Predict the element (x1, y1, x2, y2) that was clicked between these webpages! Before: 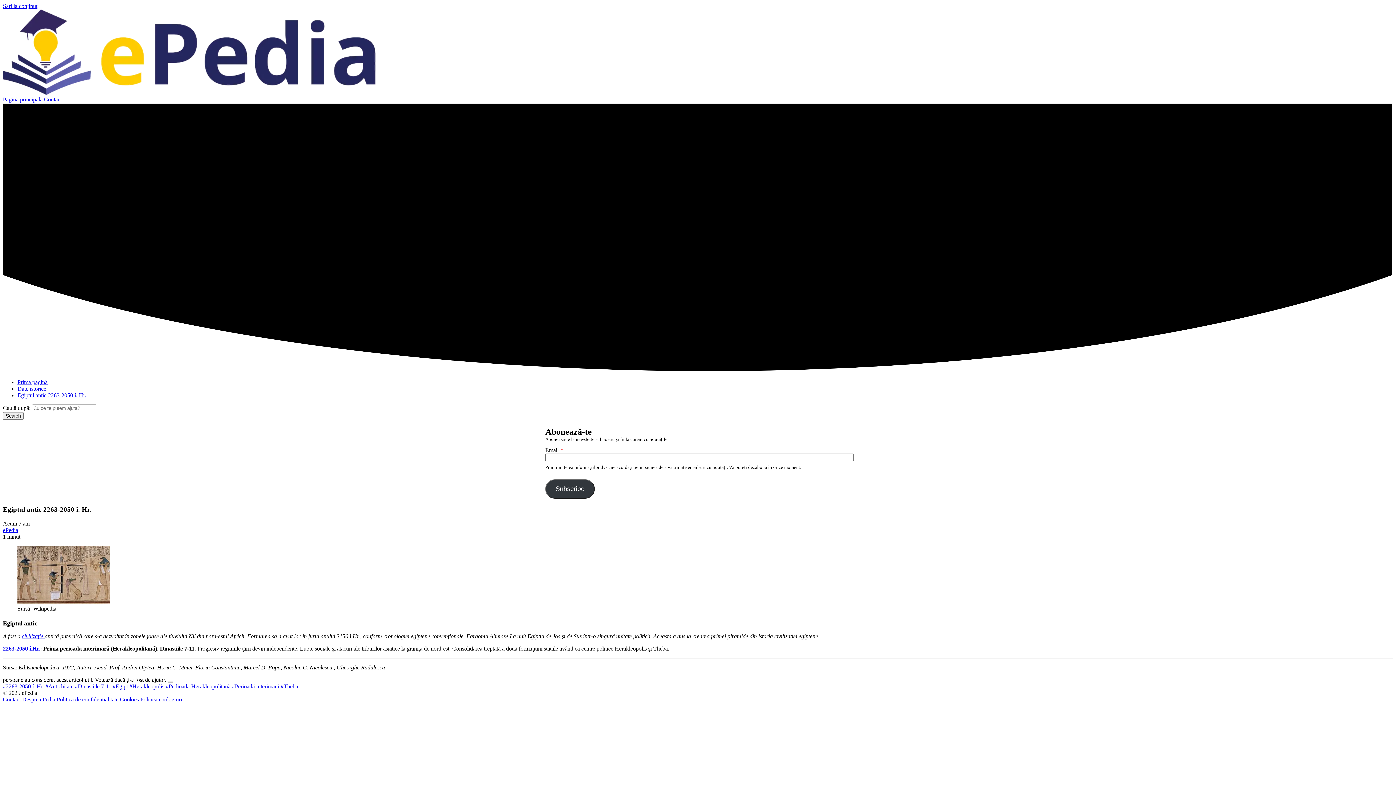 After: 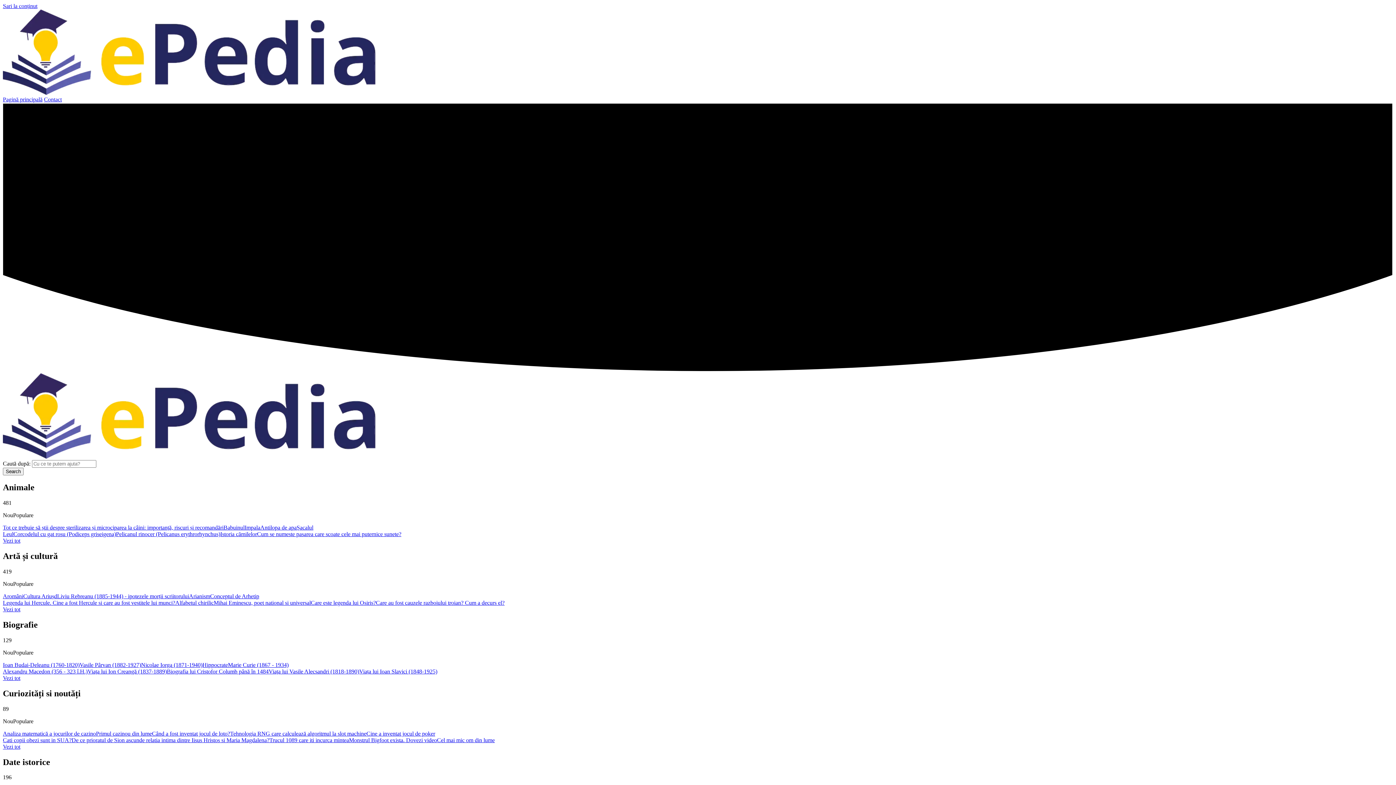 Action: label: Pagină principală bbox: (2, 96, 42, 102)